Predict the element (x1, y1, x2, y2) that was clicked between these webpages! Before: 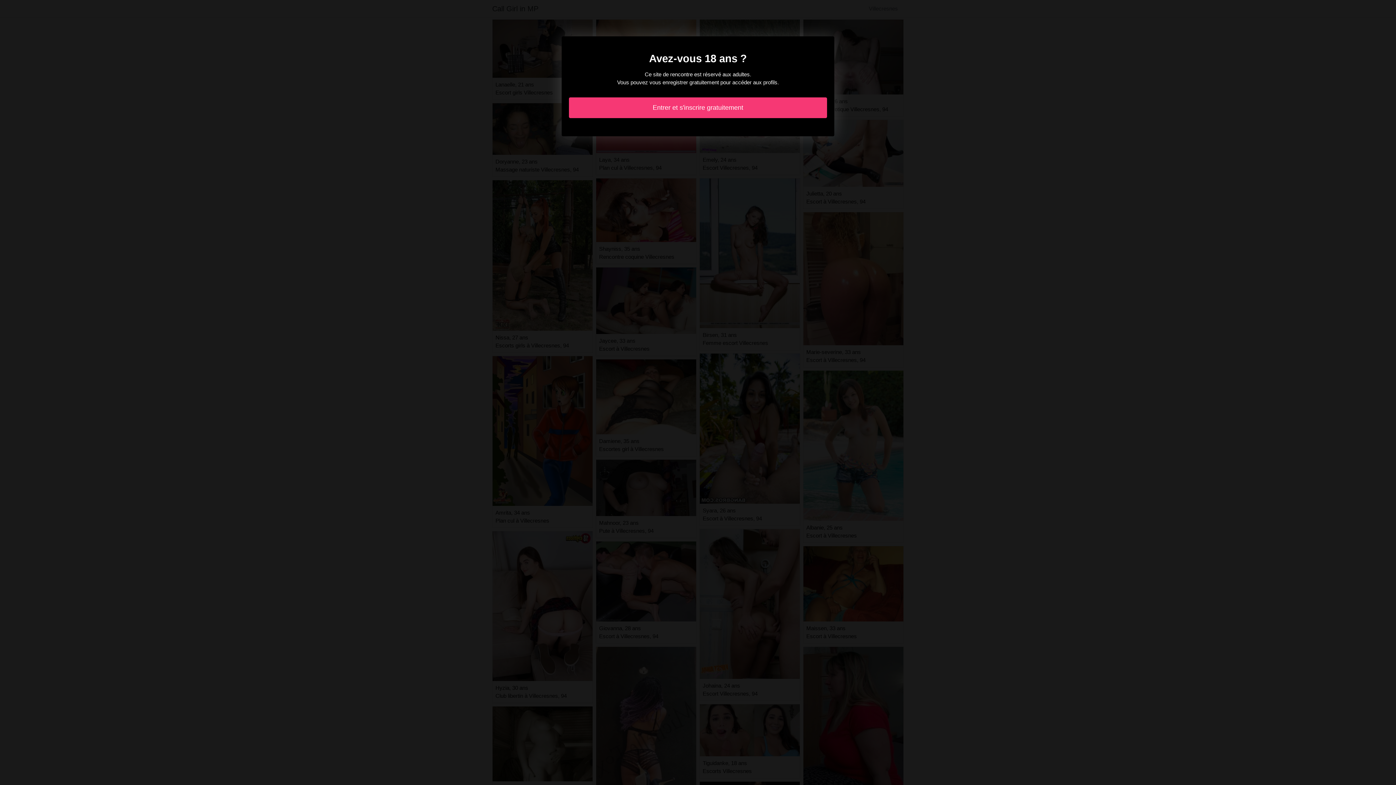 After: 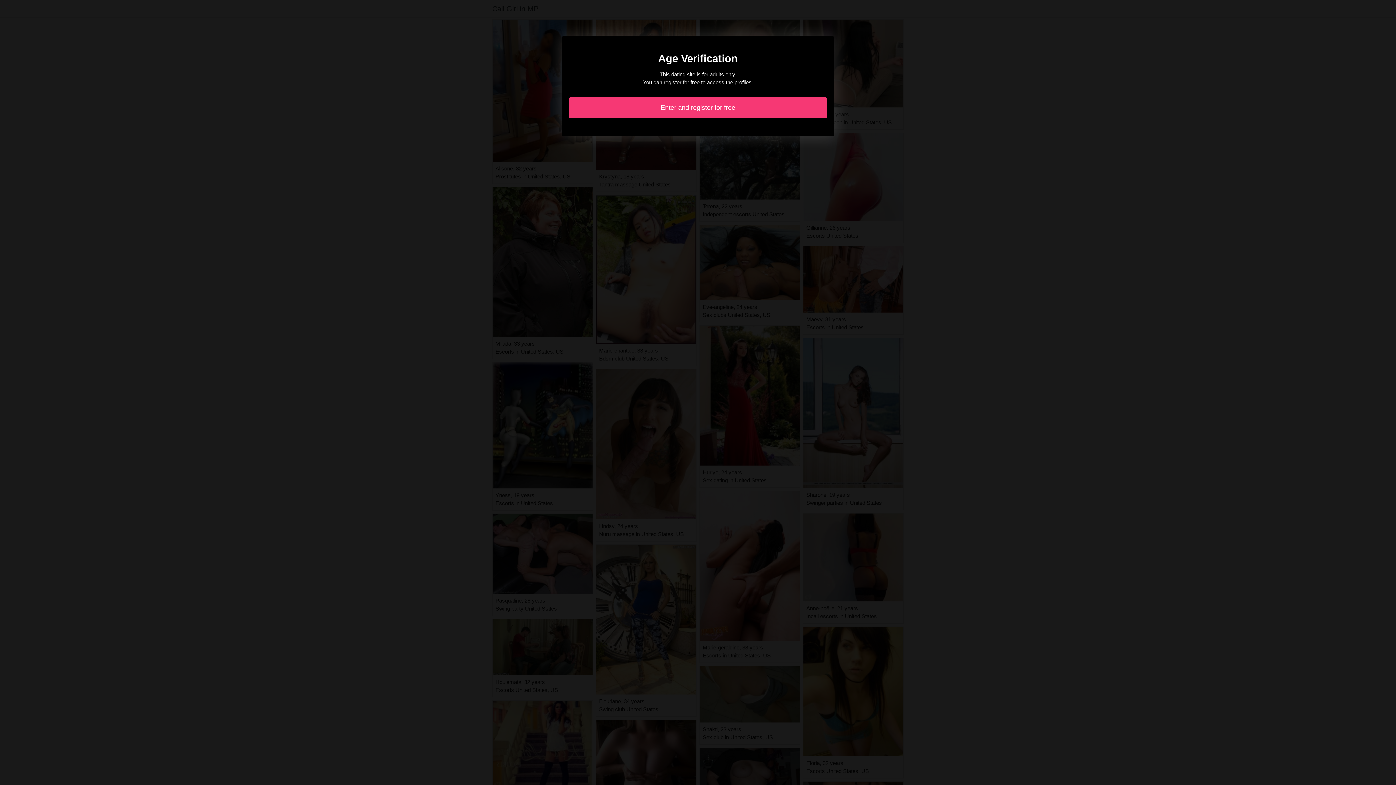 Action: label: Entrer et s'inscrire gratuitement bbox: (569, 97, 827, 118)